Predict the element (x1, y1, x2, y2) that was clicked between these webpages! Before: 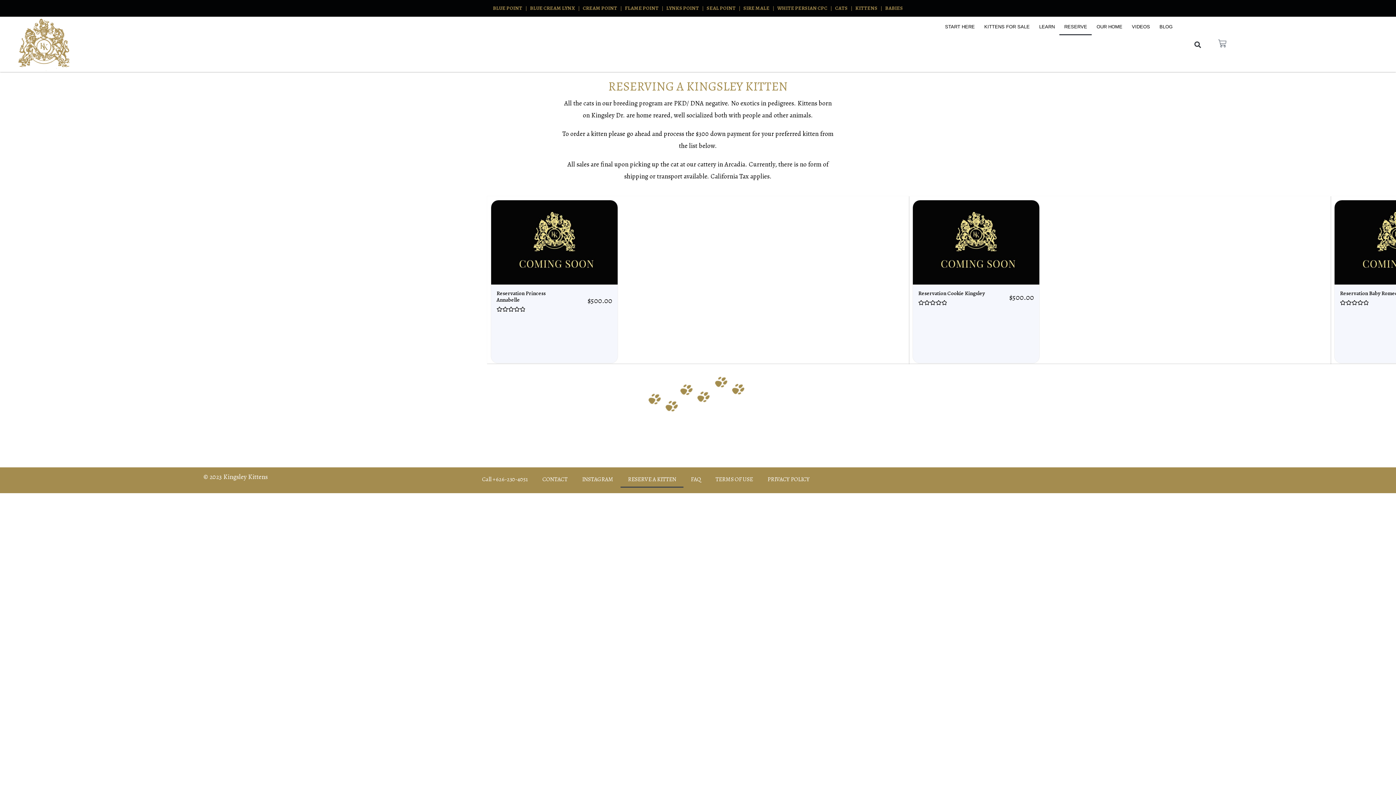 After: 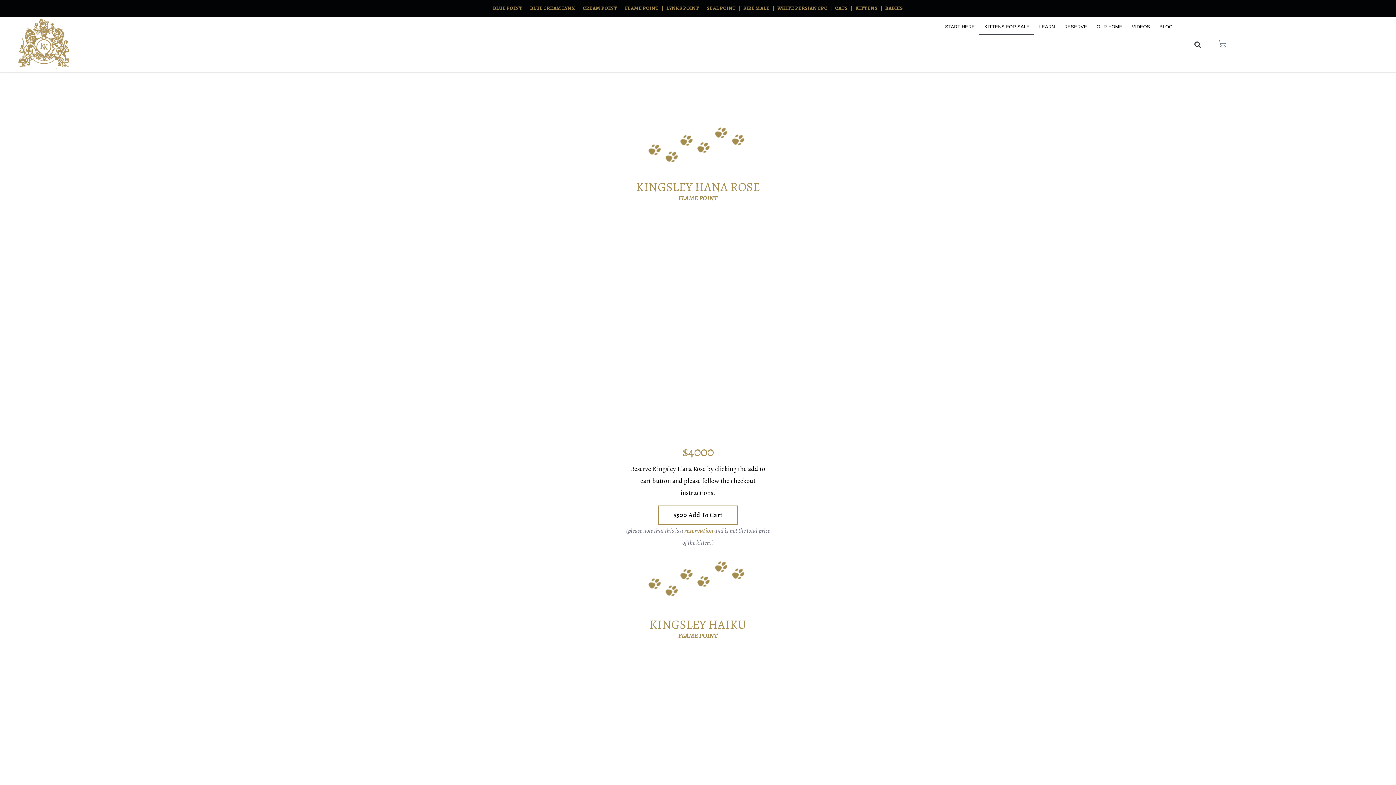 Action: bbox: (979, 18, 1034, 35) label: KITTENS FOR SALE